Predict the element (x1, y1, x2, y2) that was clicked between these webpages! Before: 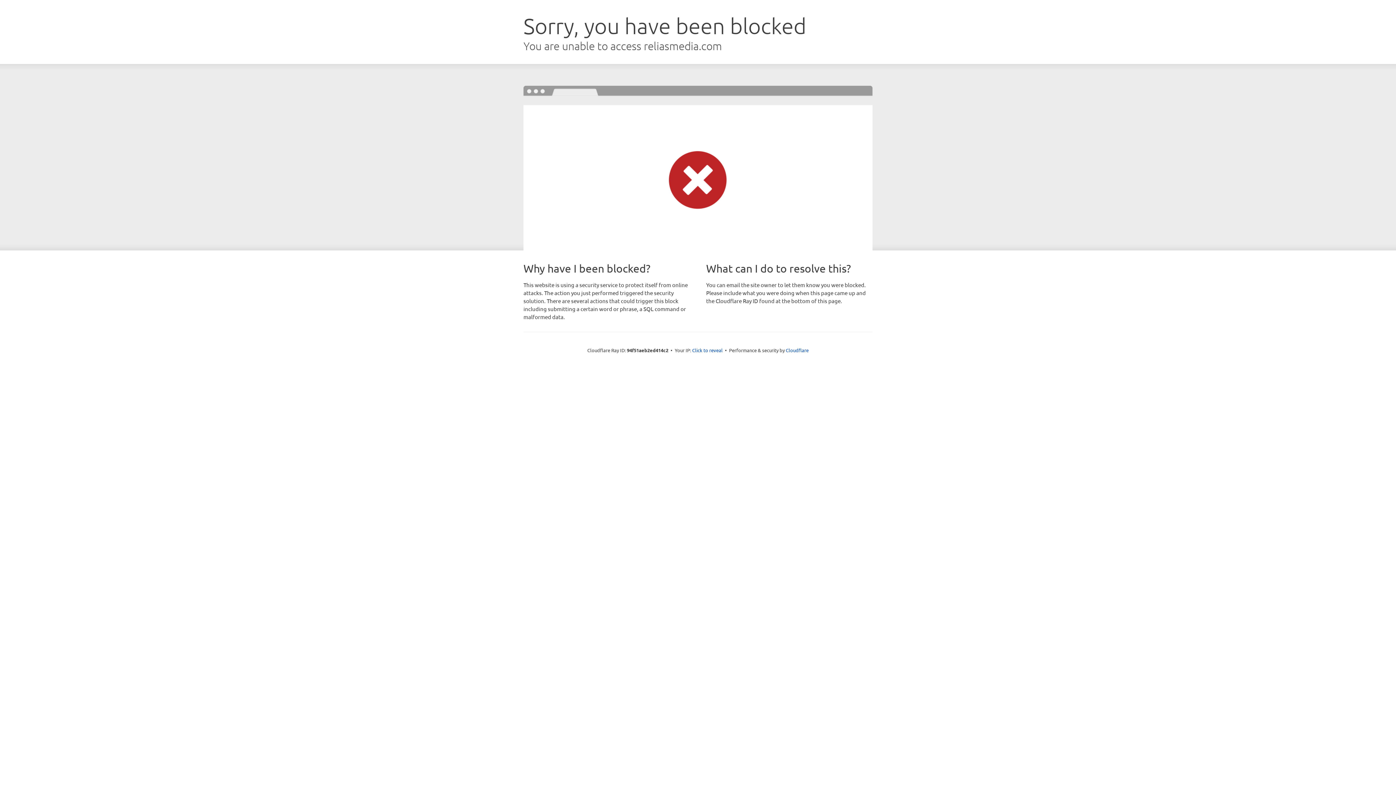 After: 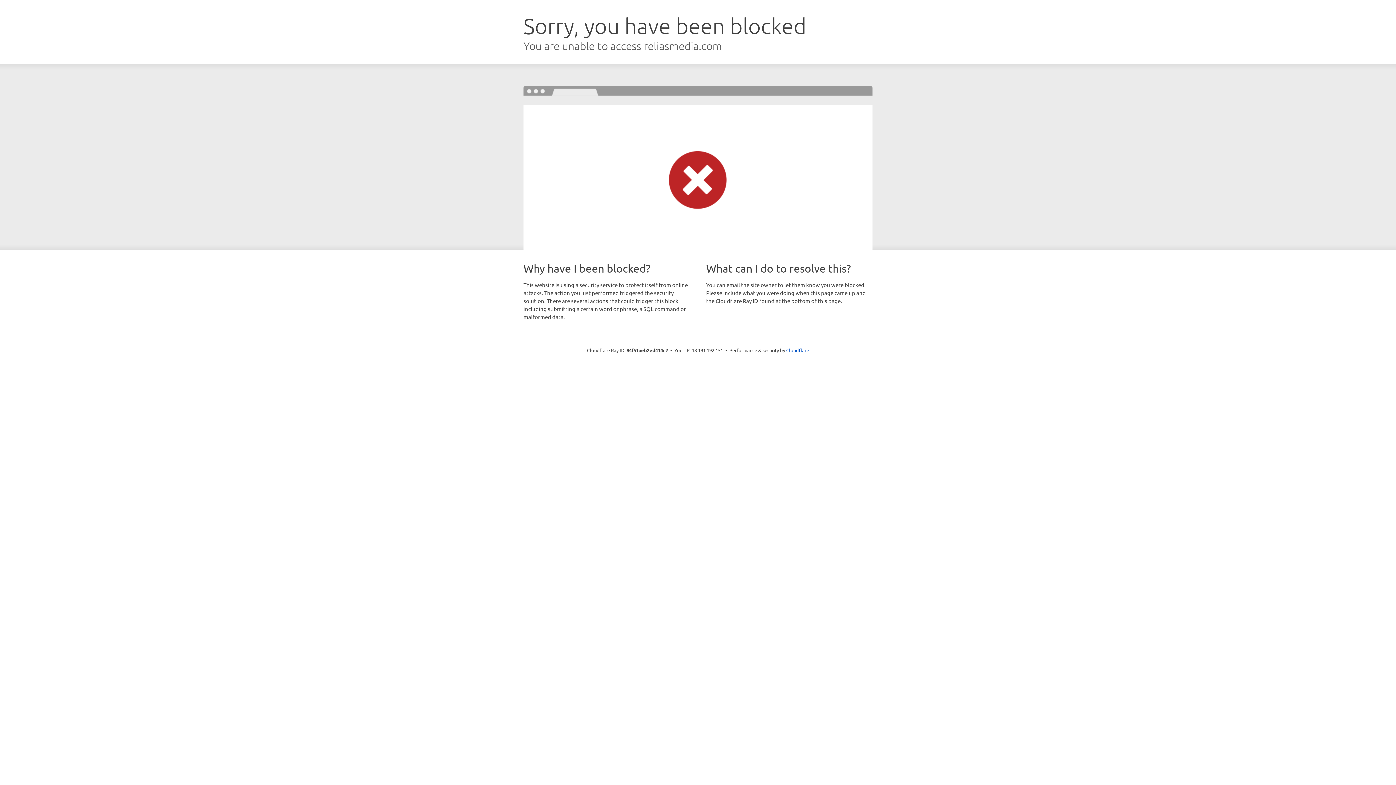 Action: label: Click to reveal bbox: (692, 346, 722, 353)